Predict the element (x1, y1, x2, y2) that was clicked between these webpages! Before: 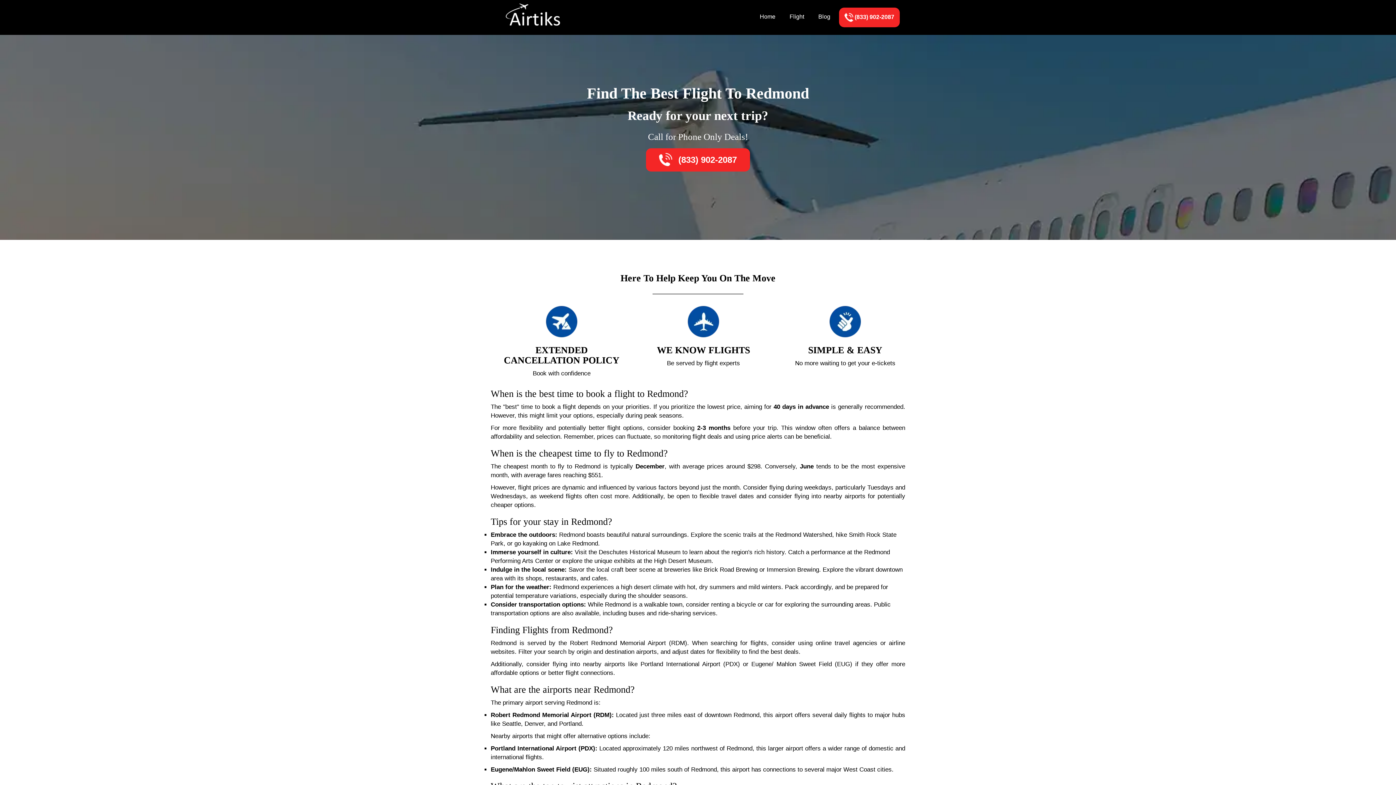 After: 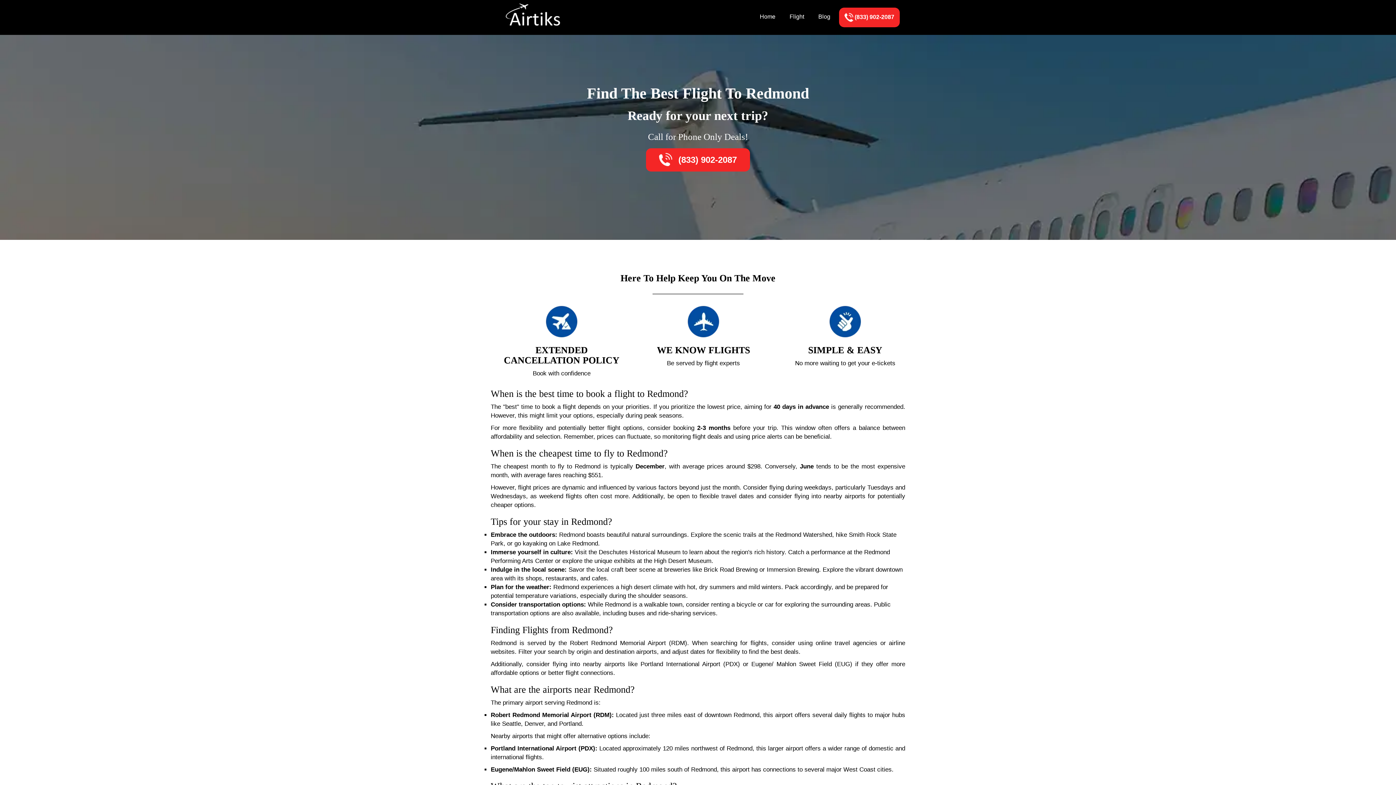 Action: bbox: (676, 154, 737, 164) label:  (833) 902-2087